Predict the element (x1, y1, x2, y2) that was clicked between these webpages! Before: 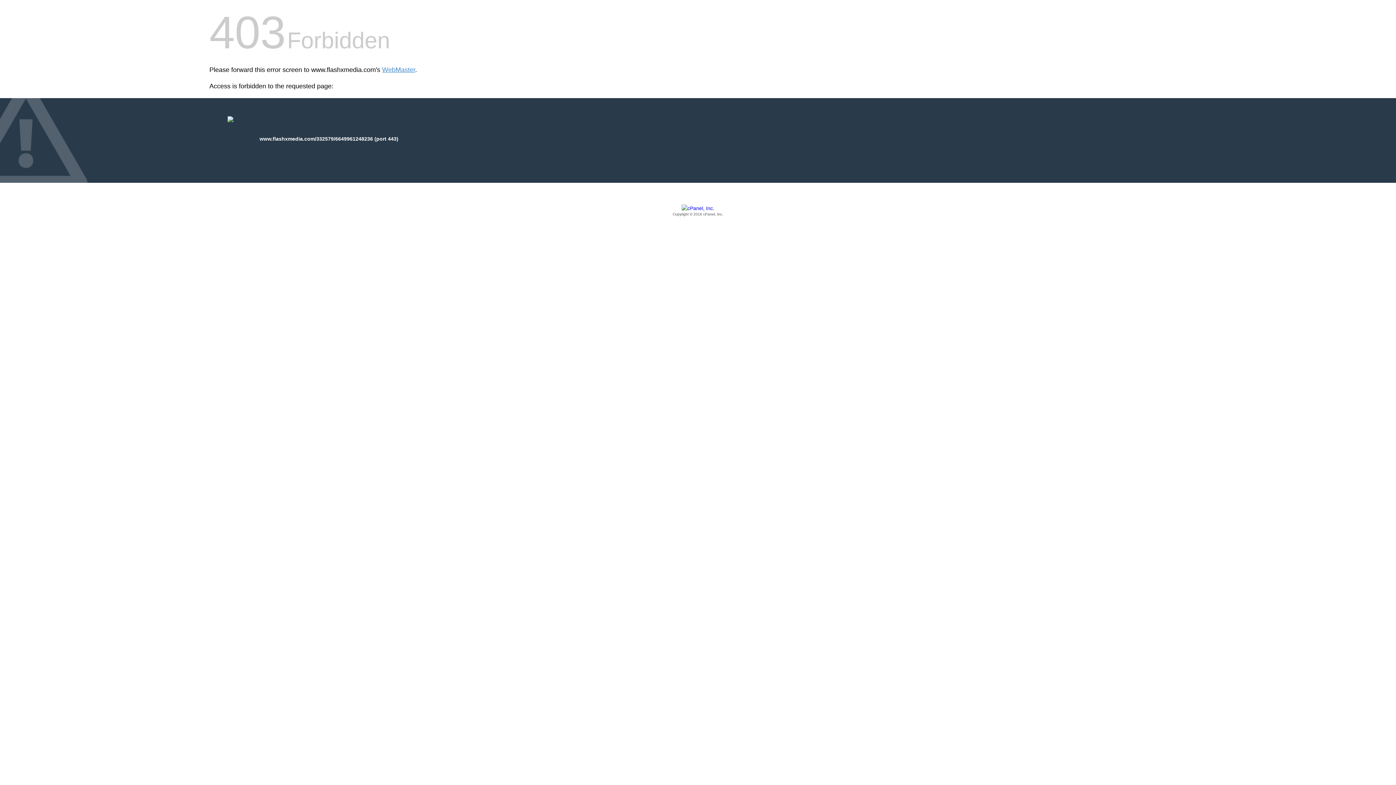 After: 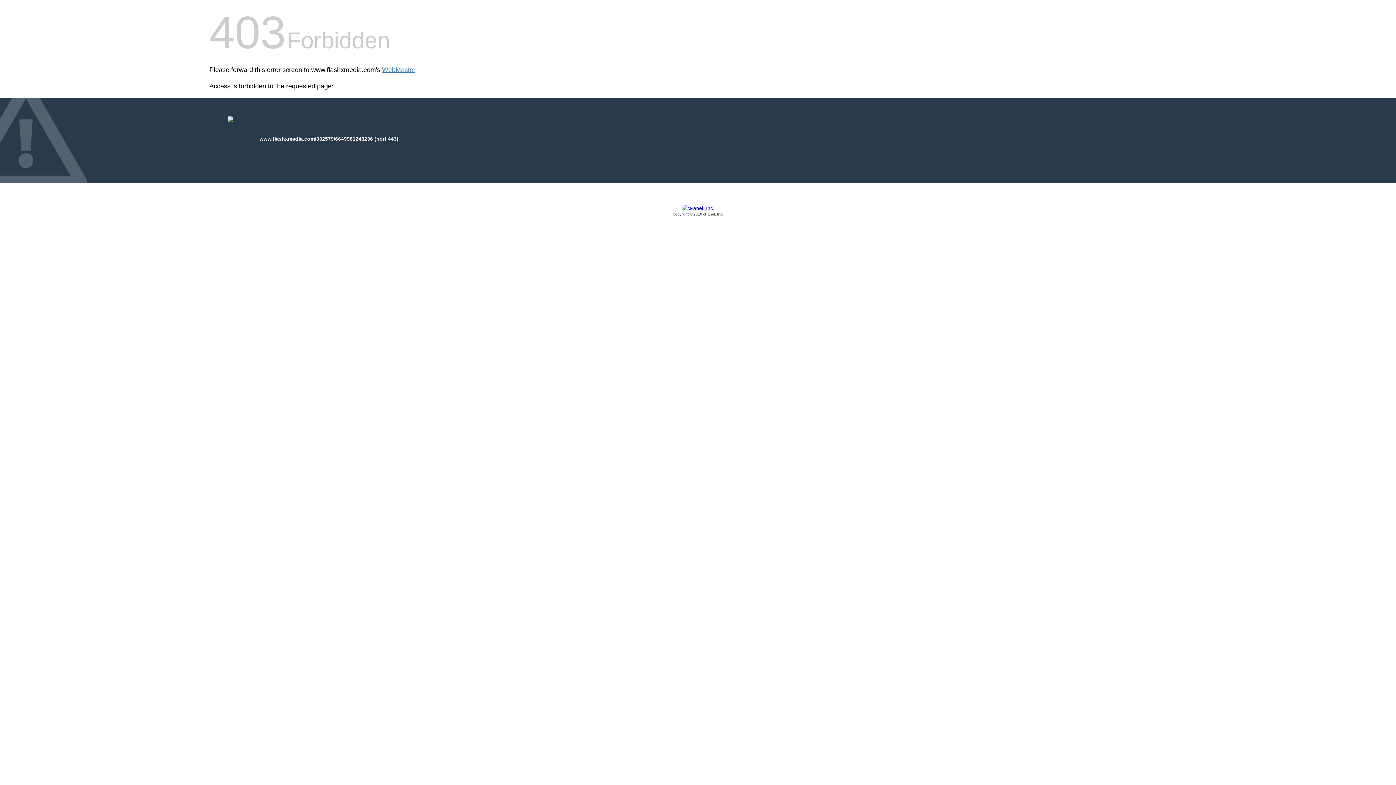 Action: label: Copyright © 2016 cPanel, Inc. bbox: (209, 205, 1186, 217)